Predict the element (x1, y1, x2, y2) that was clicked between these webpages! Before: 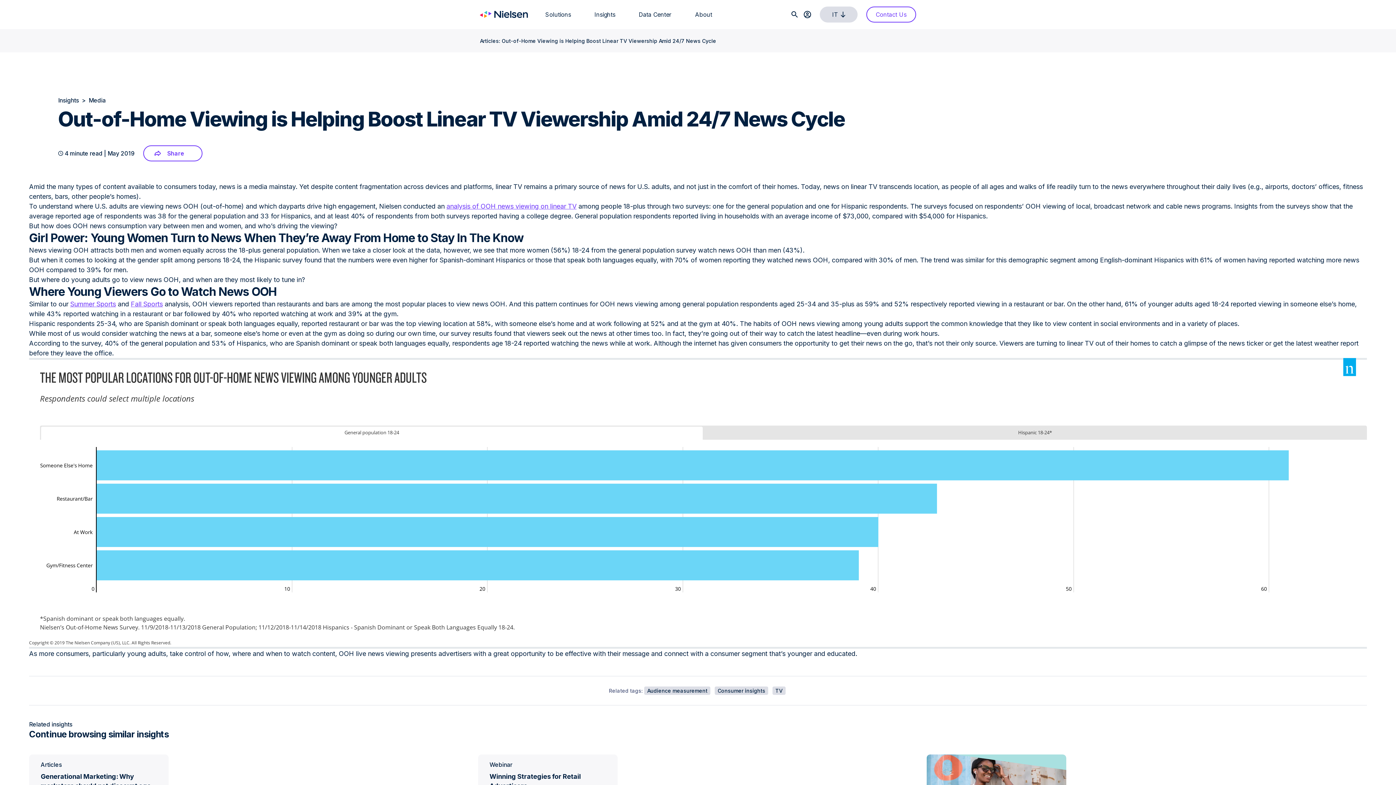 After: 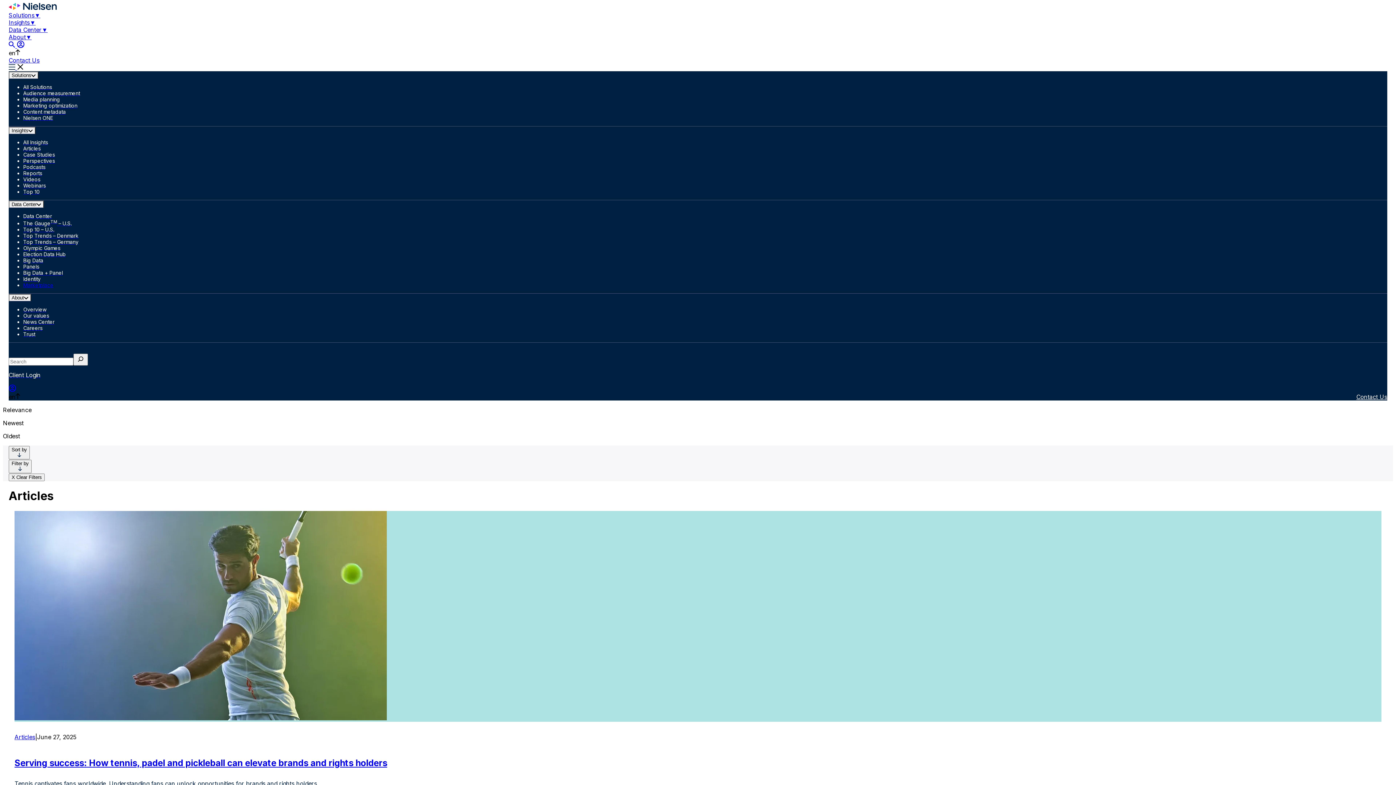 Action: bbox: (40, 760, 157, 769) label: Articles